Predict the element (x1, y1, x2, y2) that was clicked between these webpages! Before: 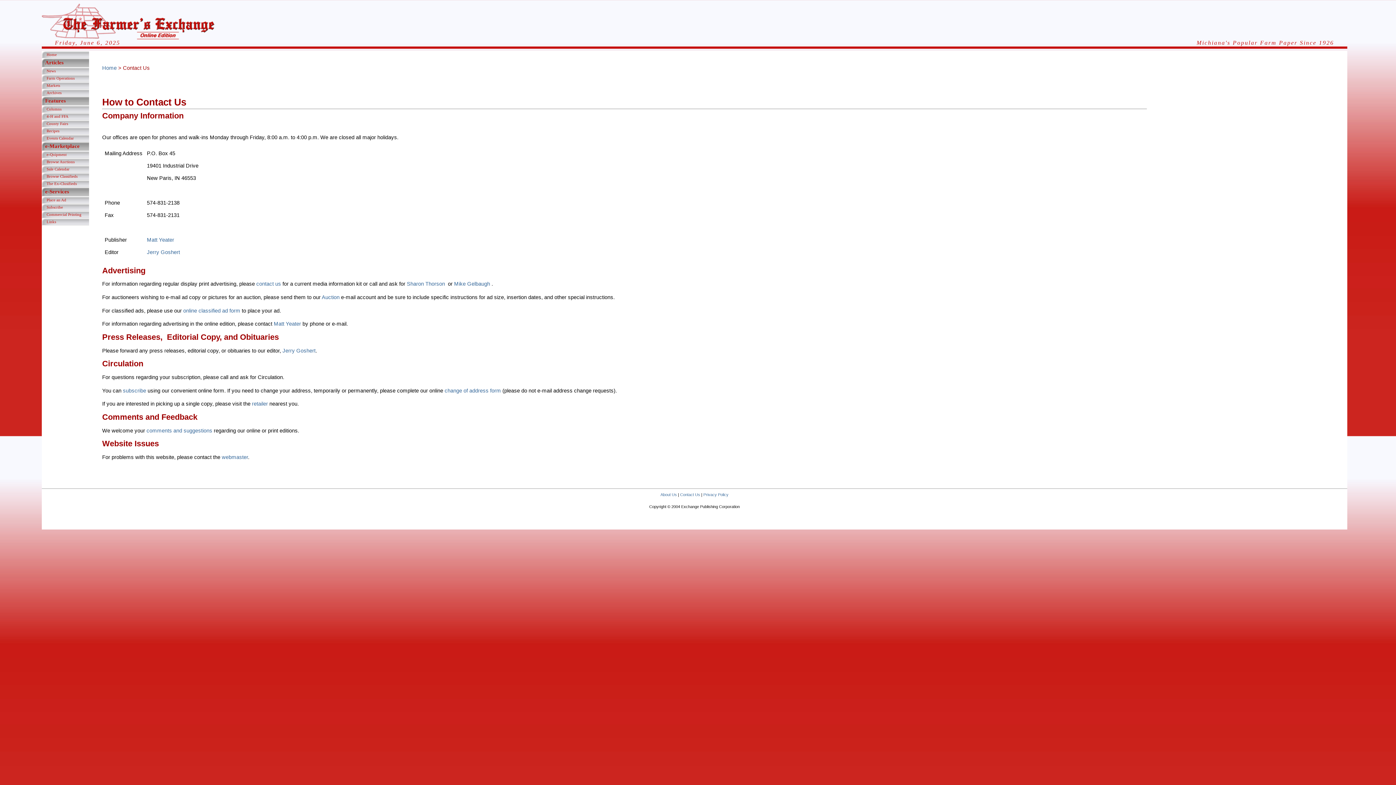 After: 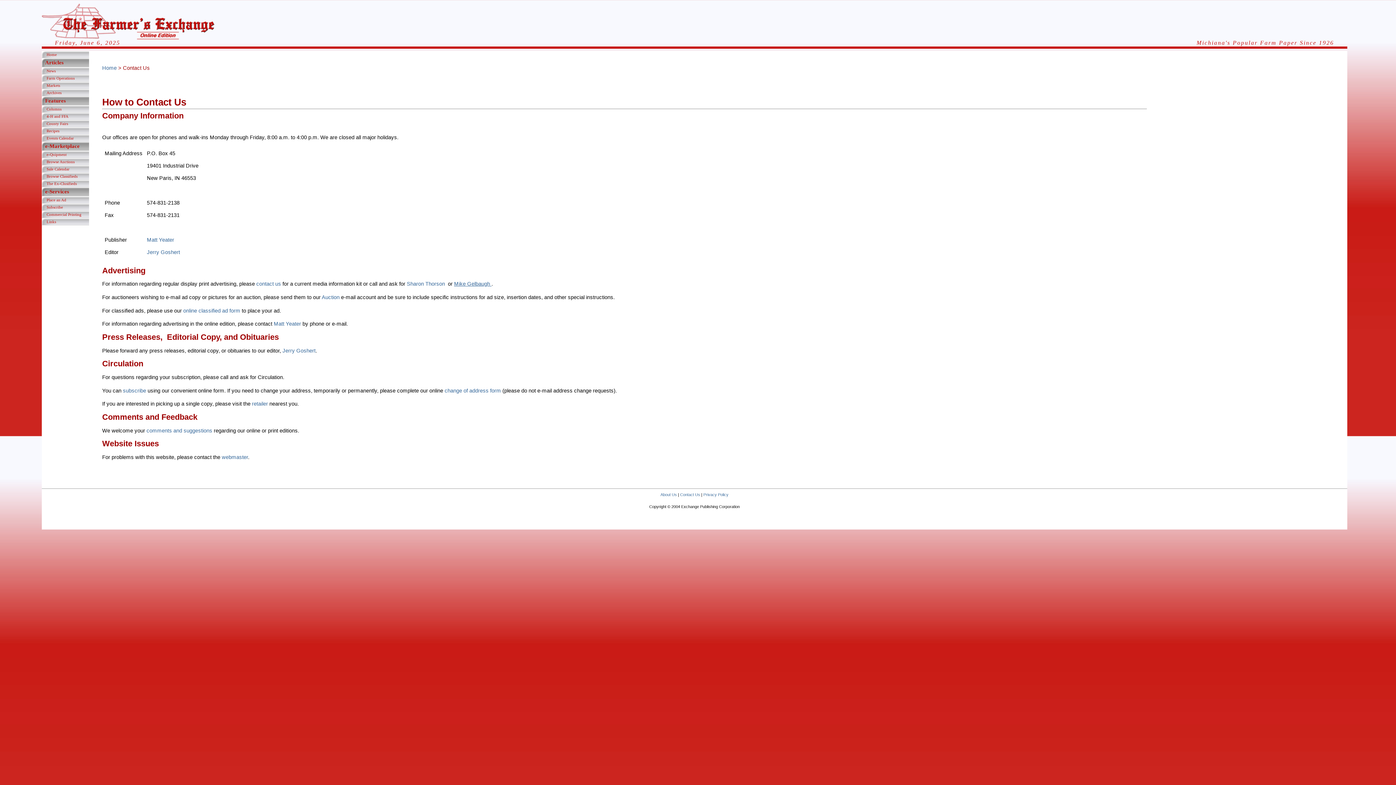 Action: label: Mike Gelbaugh  bbox: (454, 281, 491, 287)